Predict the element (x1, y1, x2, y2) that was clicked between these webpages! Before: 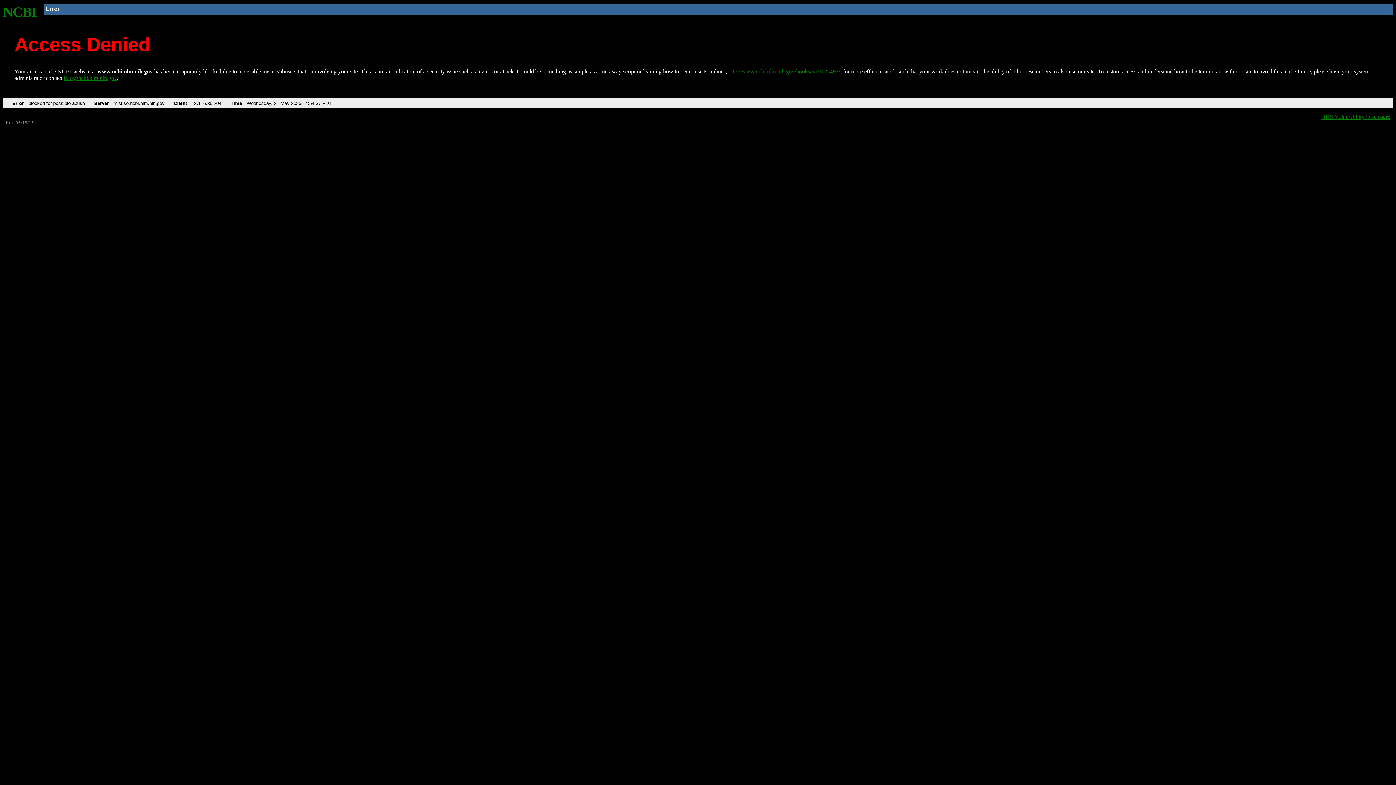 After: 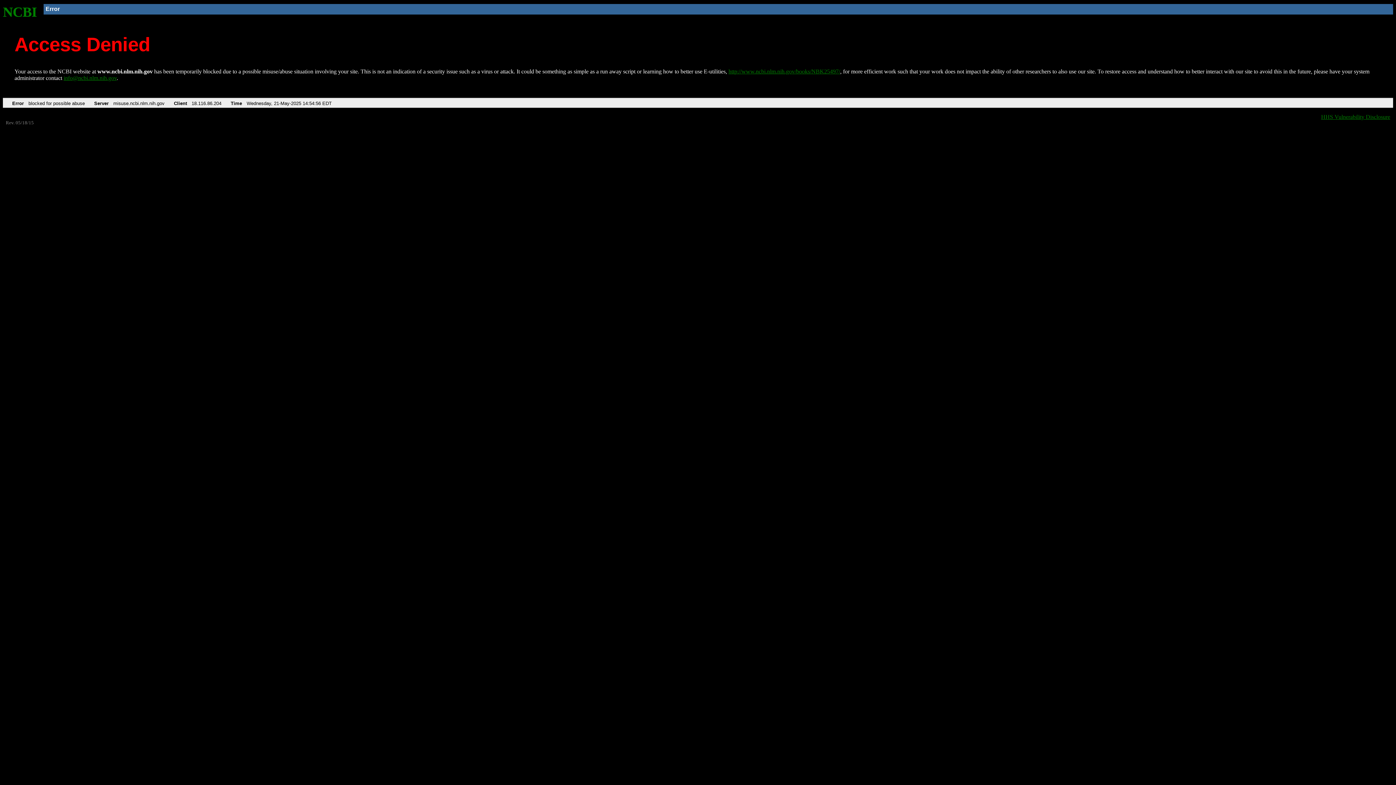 Action: bbox: (728, 68, 840, 74) label: http://www.ncbi.nlm.nih.gov/books/NBK25497/